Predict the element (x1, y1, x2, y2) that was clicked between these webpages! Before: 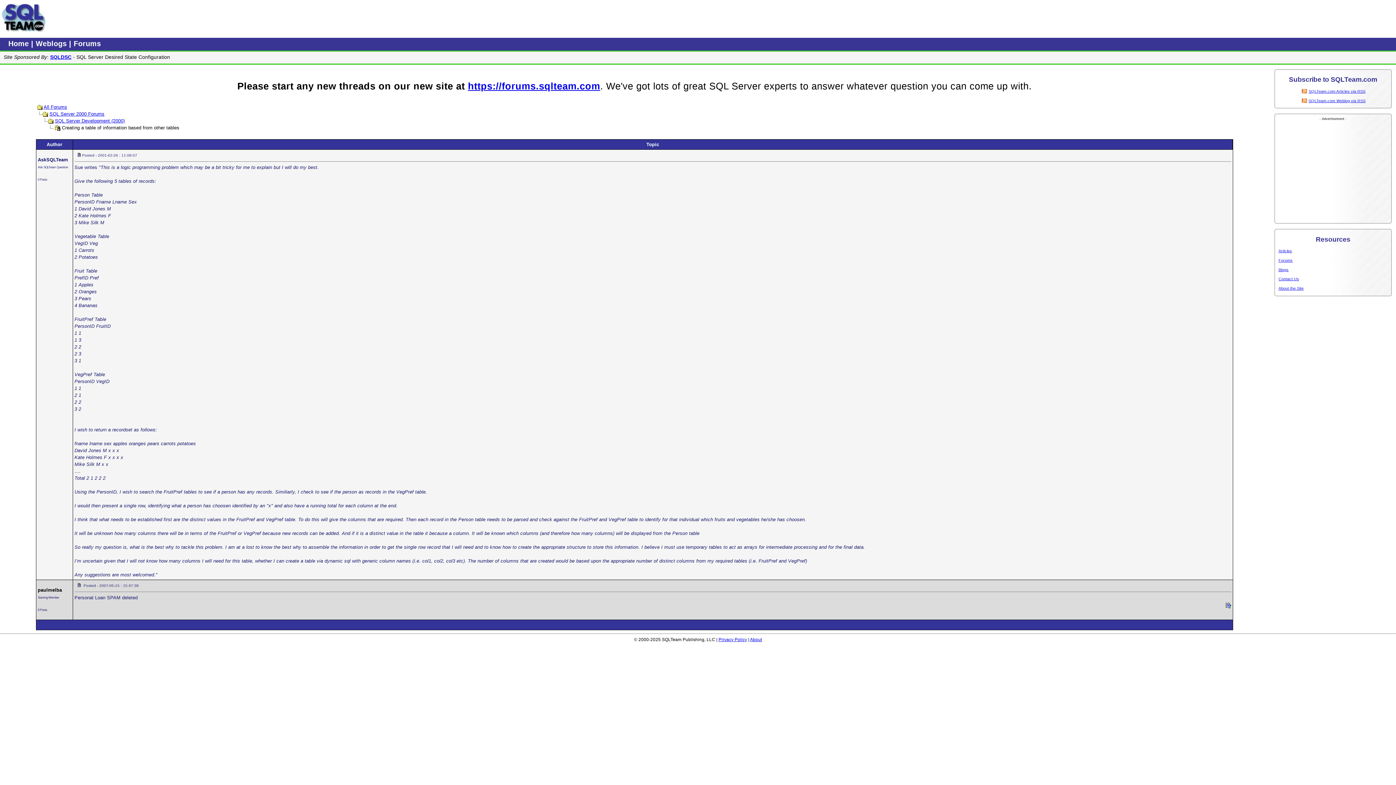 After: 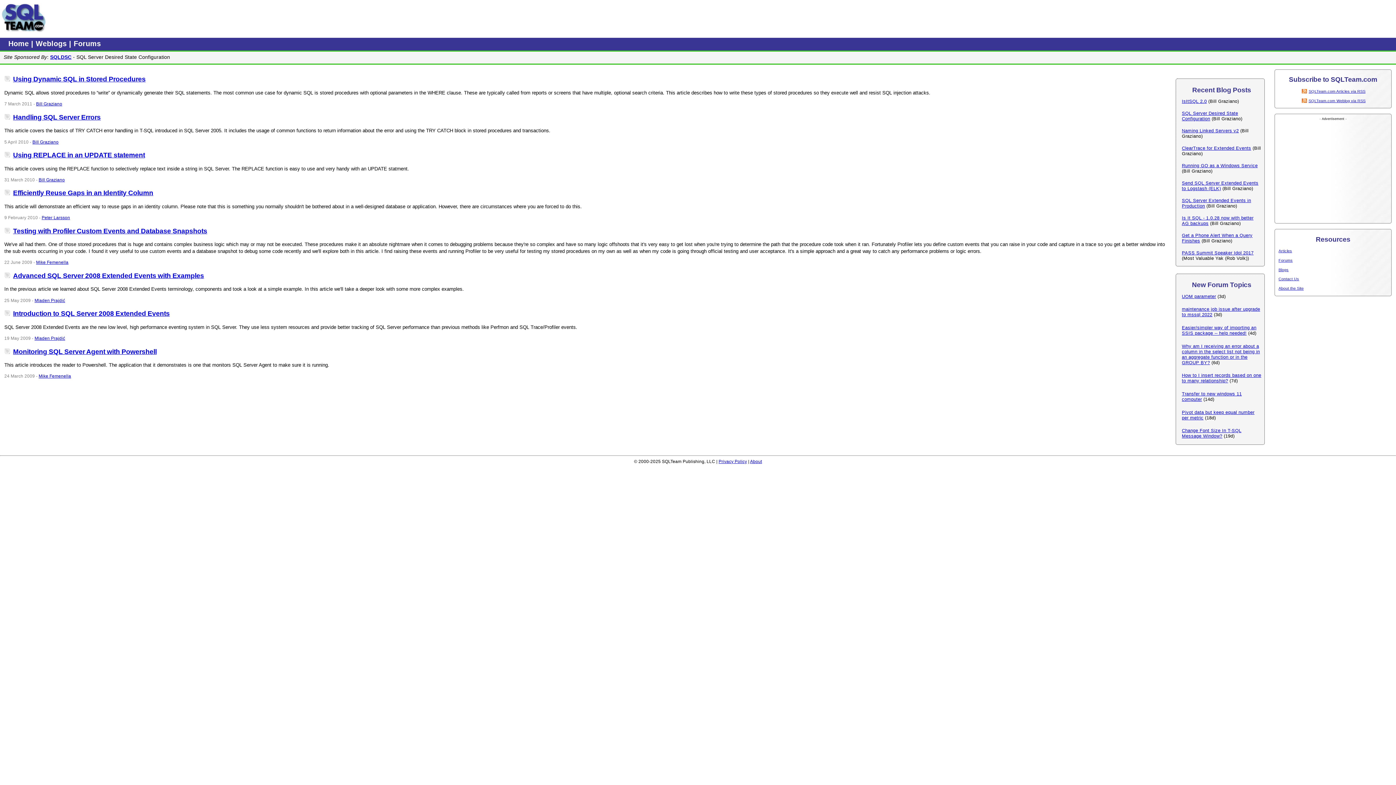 Action: bbox: (1278, 248, 1292, 253) label: Articles